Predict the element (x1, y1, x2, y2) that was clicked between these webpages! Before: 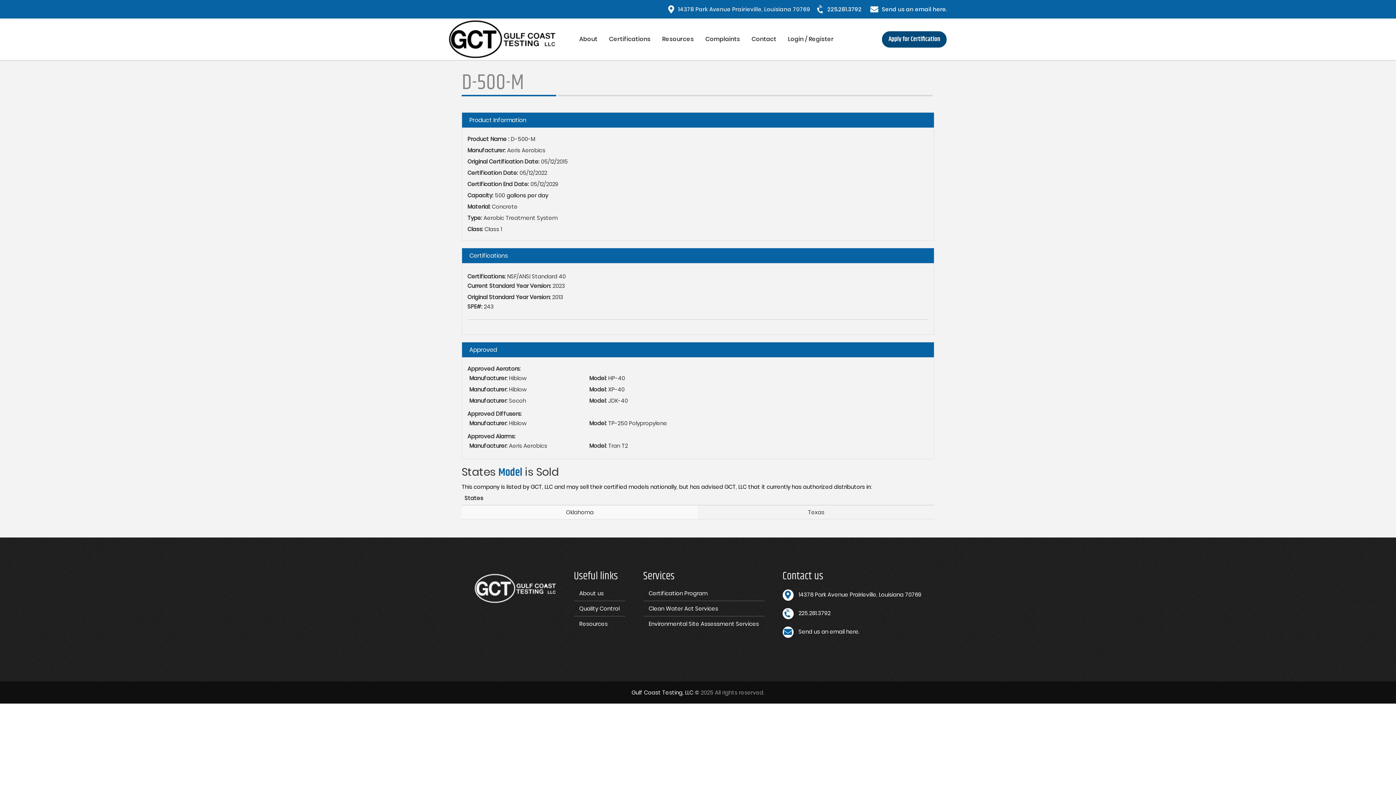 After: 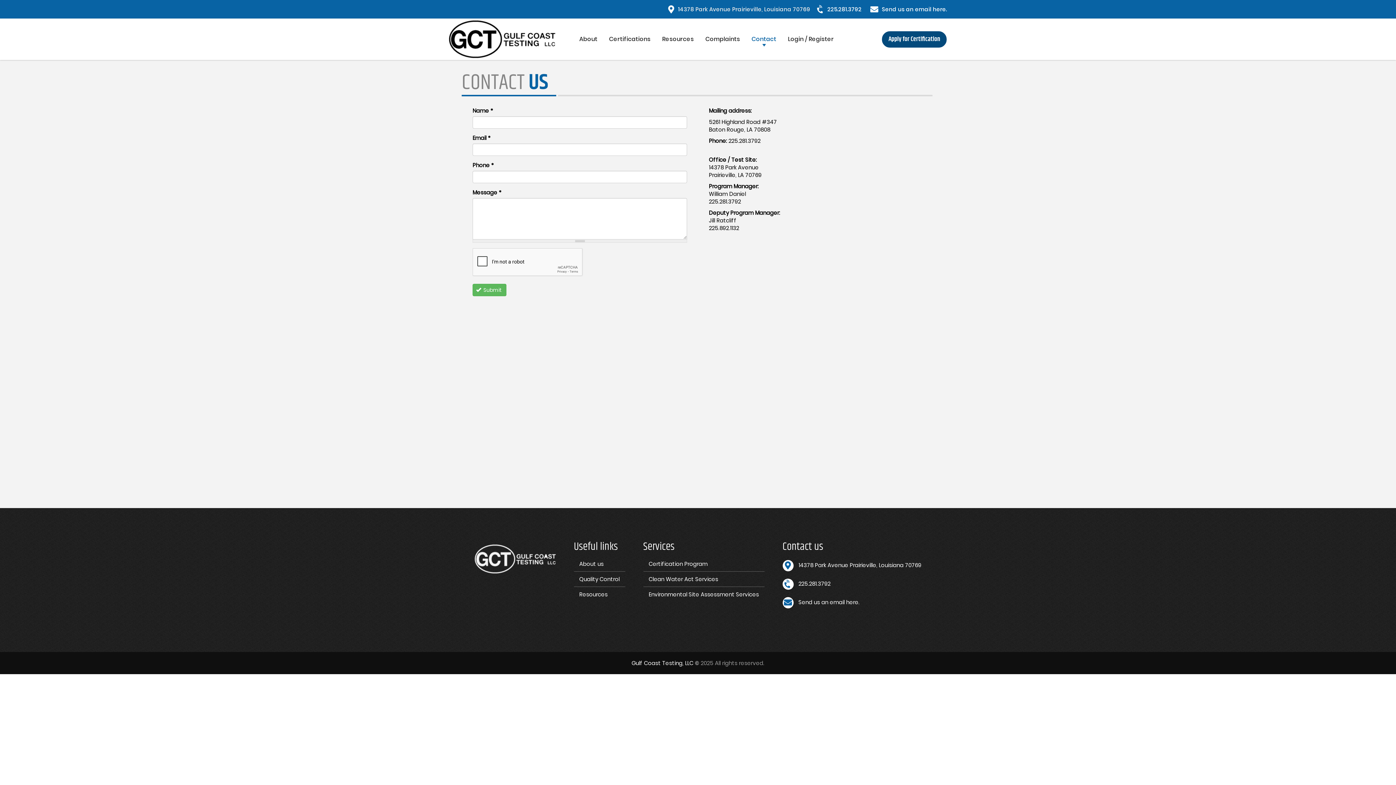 Action: label: Send us an email here. bbox: (798, 628, 859, 635)